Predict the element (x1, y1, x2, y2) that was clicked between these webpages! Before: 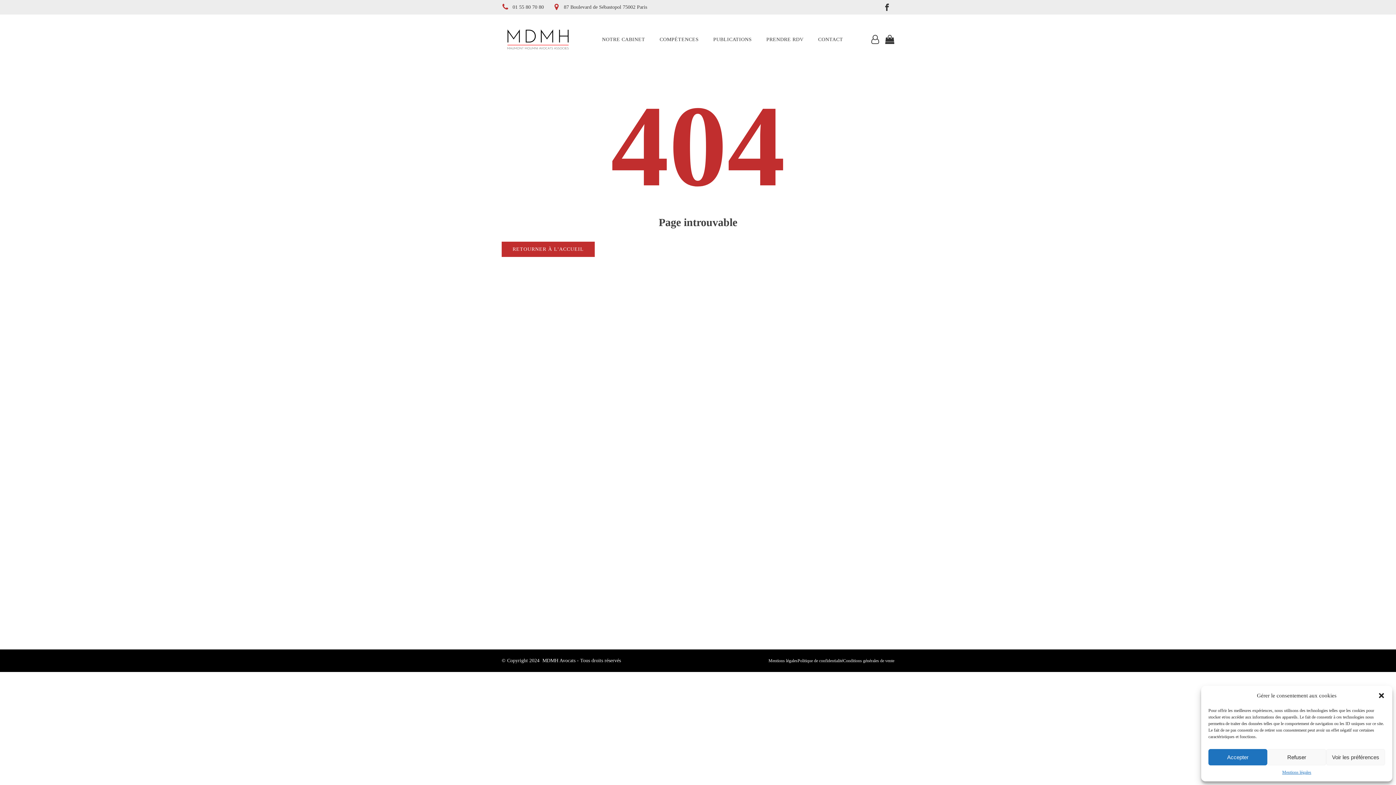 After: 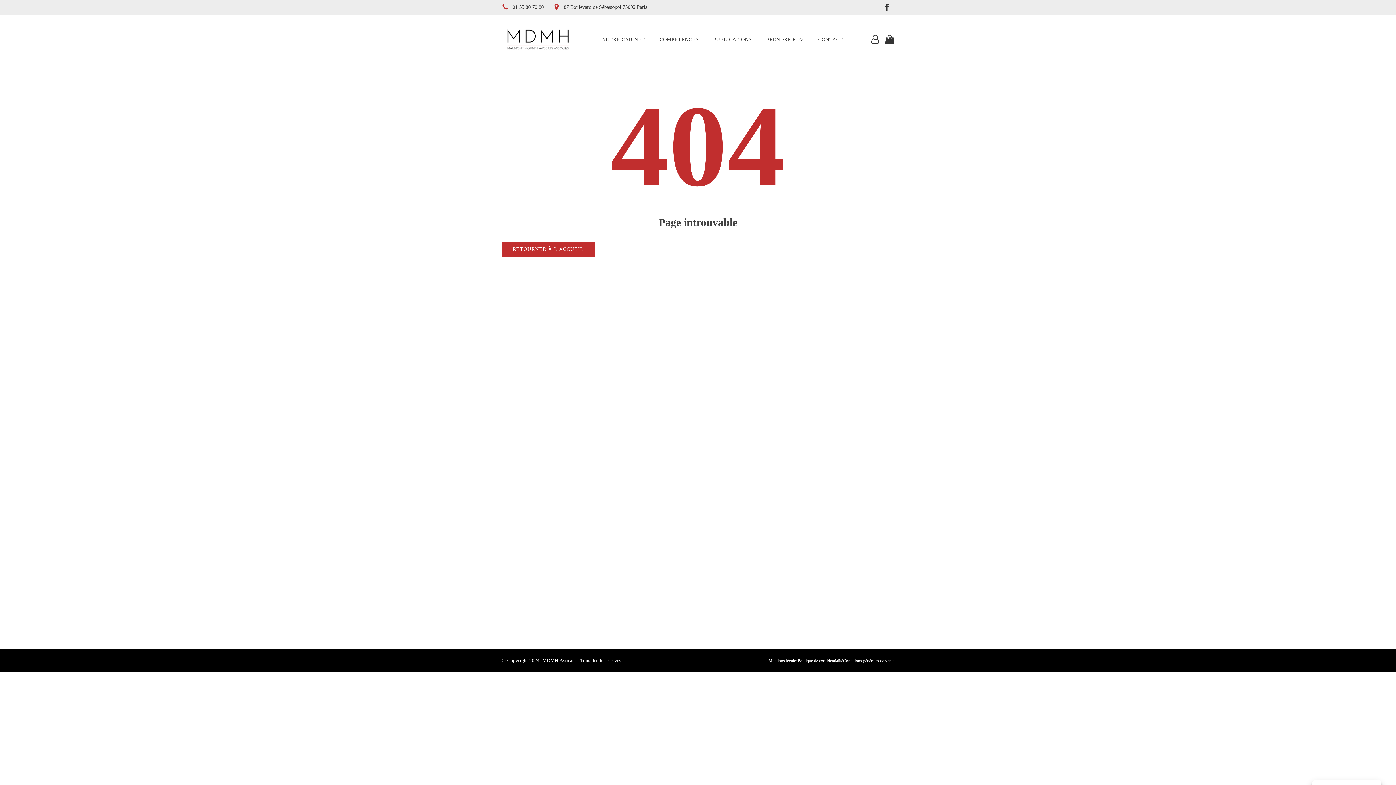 Action: label: Fermer la boîte de dialogue bbox: (1378, 692, 1385, 699)